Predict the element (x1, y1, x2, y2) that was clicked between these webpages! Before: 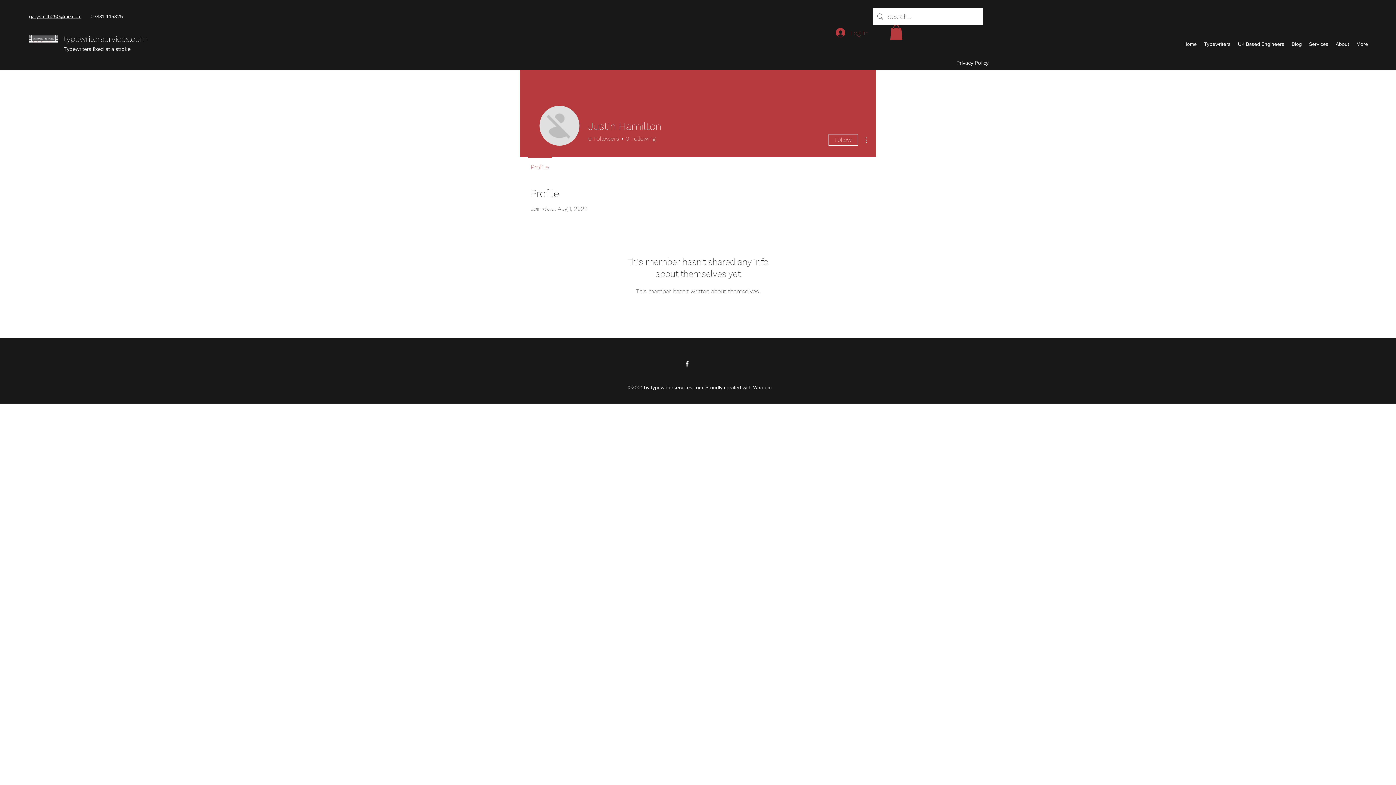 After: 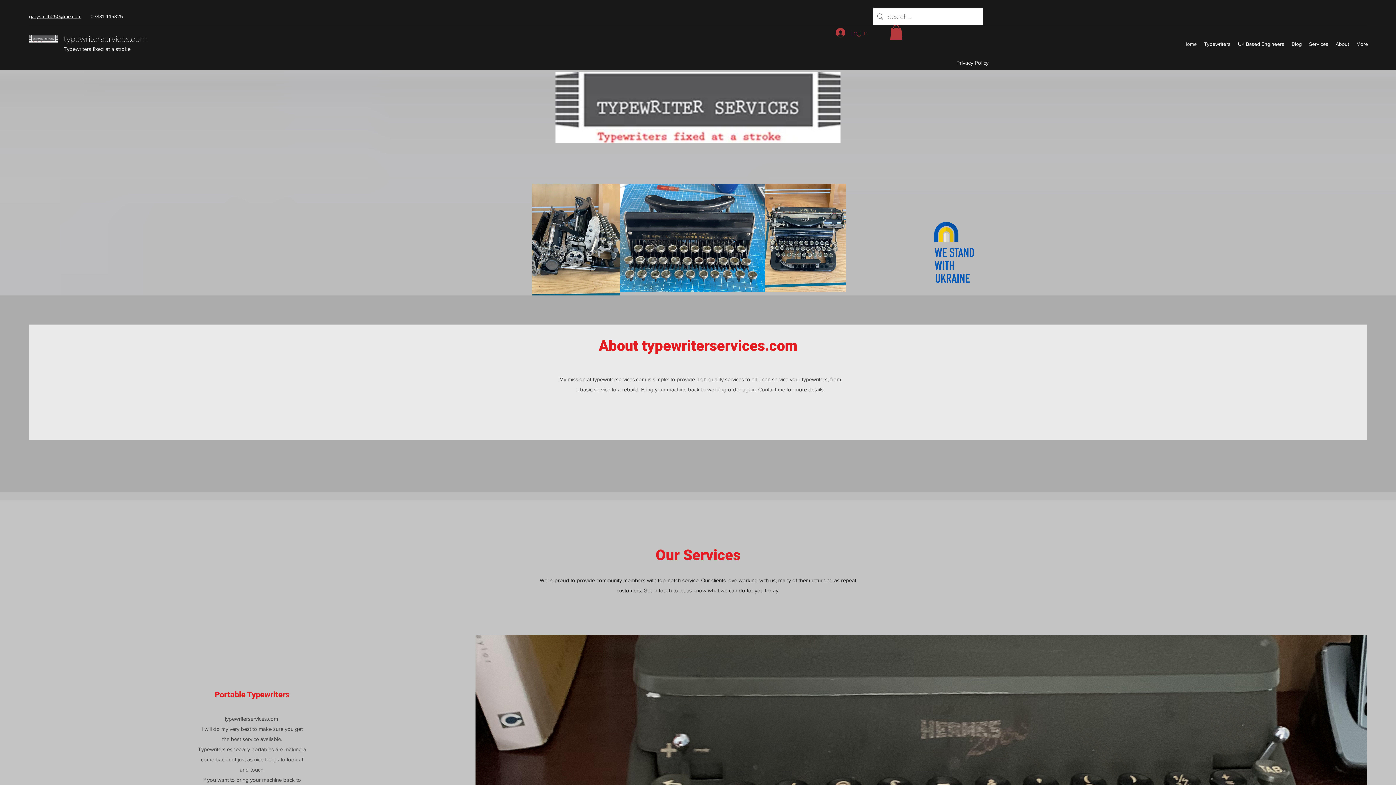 Action: bbox: (29, 35, 58, 42)